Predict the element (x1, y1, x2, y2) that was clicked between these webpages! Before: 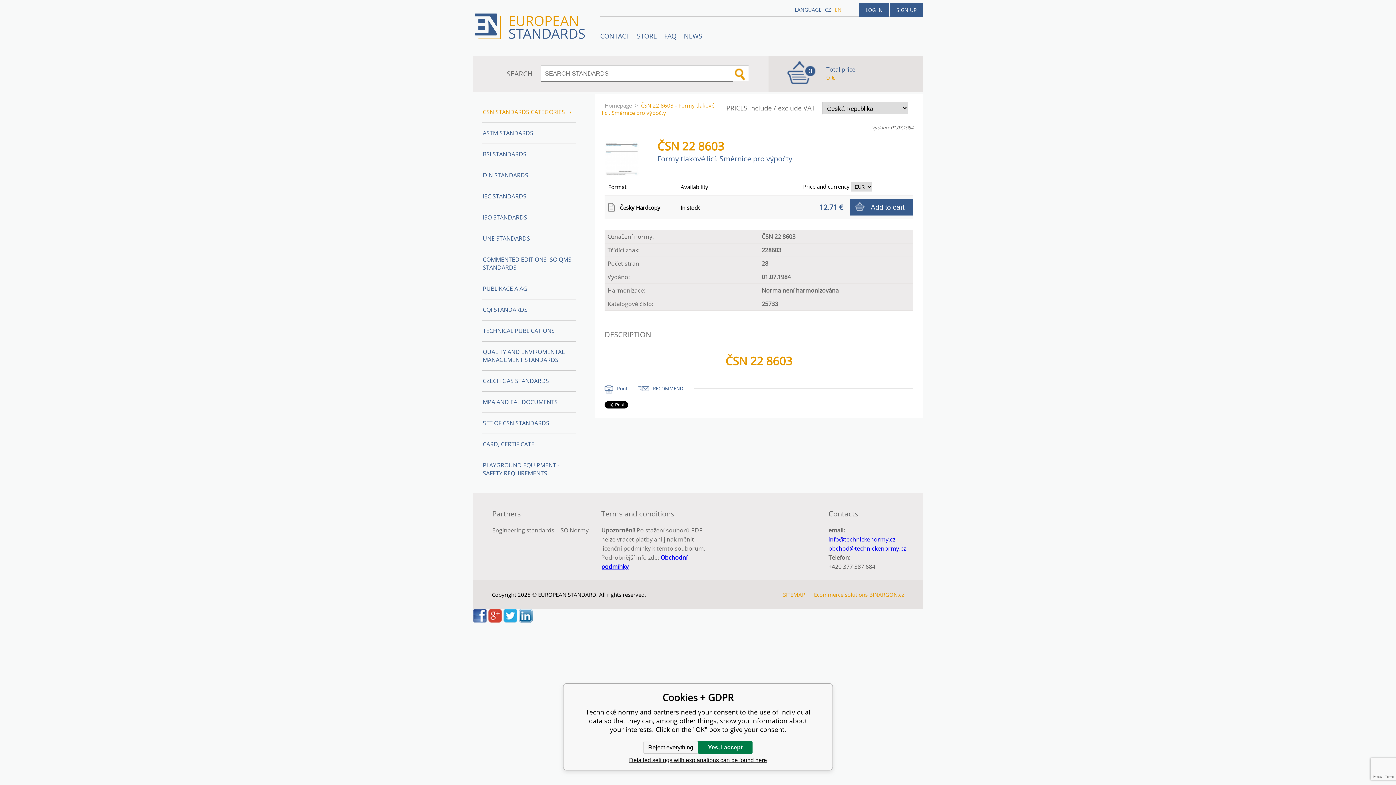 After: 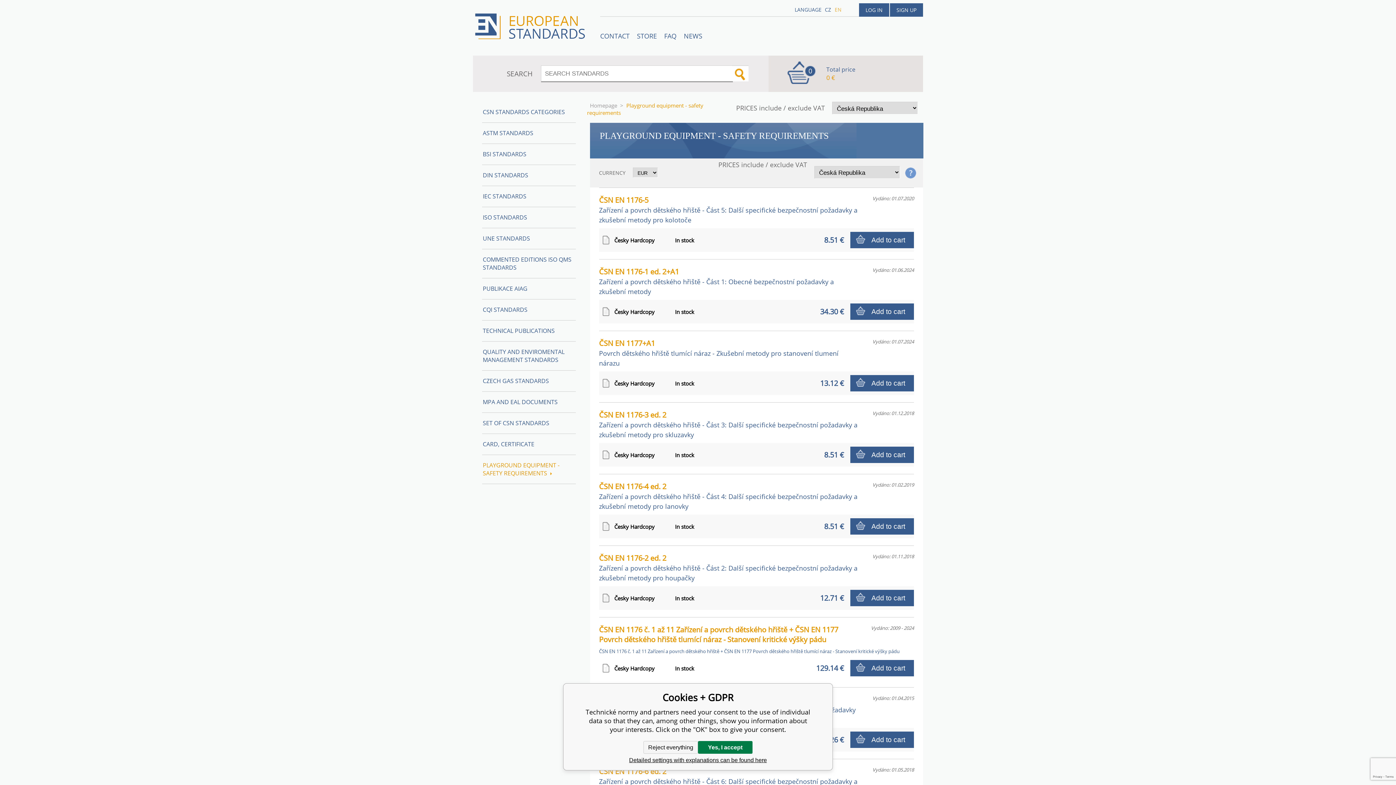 Action: bbox: (482, 455, 575, 484) label: PLAYGROUND EQUIPMENT - SAFETY REQUIREMENTS